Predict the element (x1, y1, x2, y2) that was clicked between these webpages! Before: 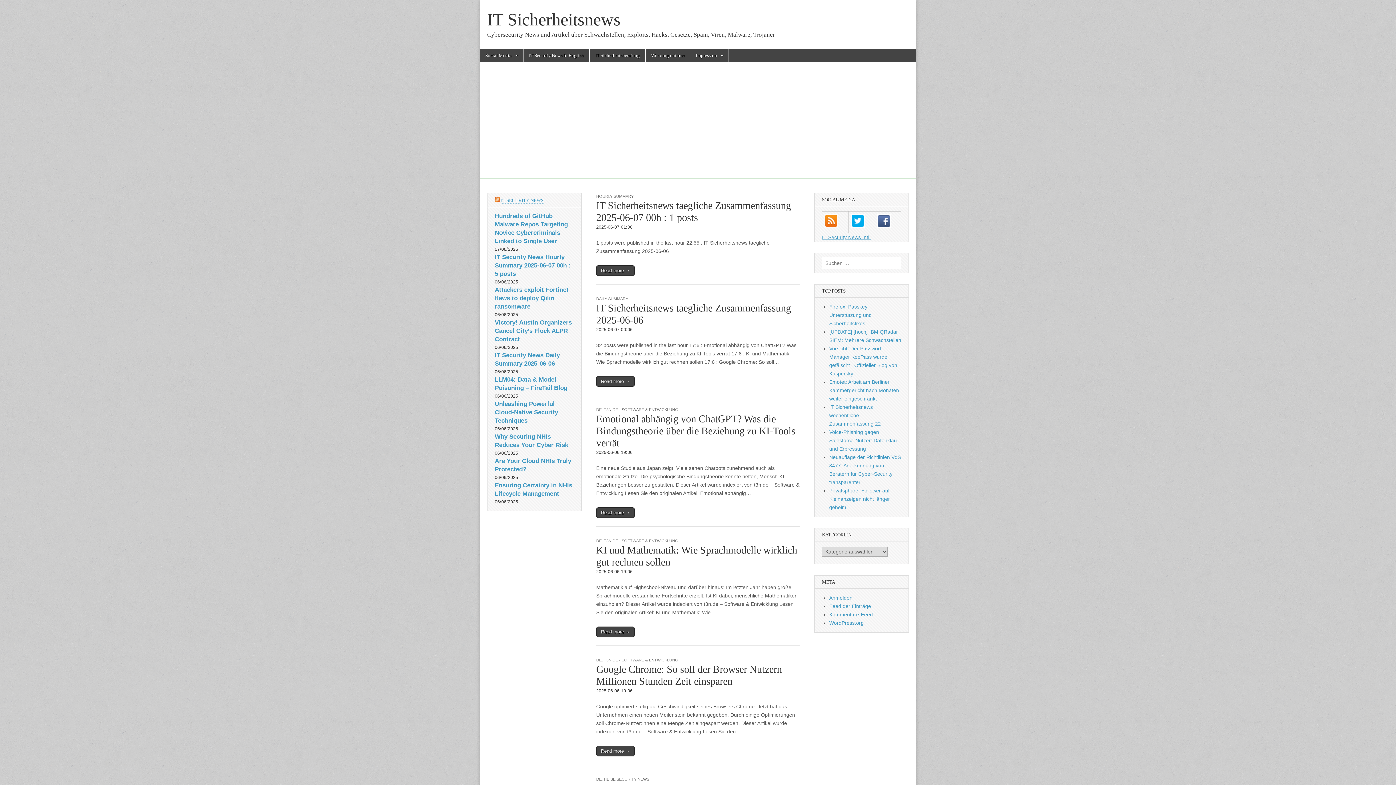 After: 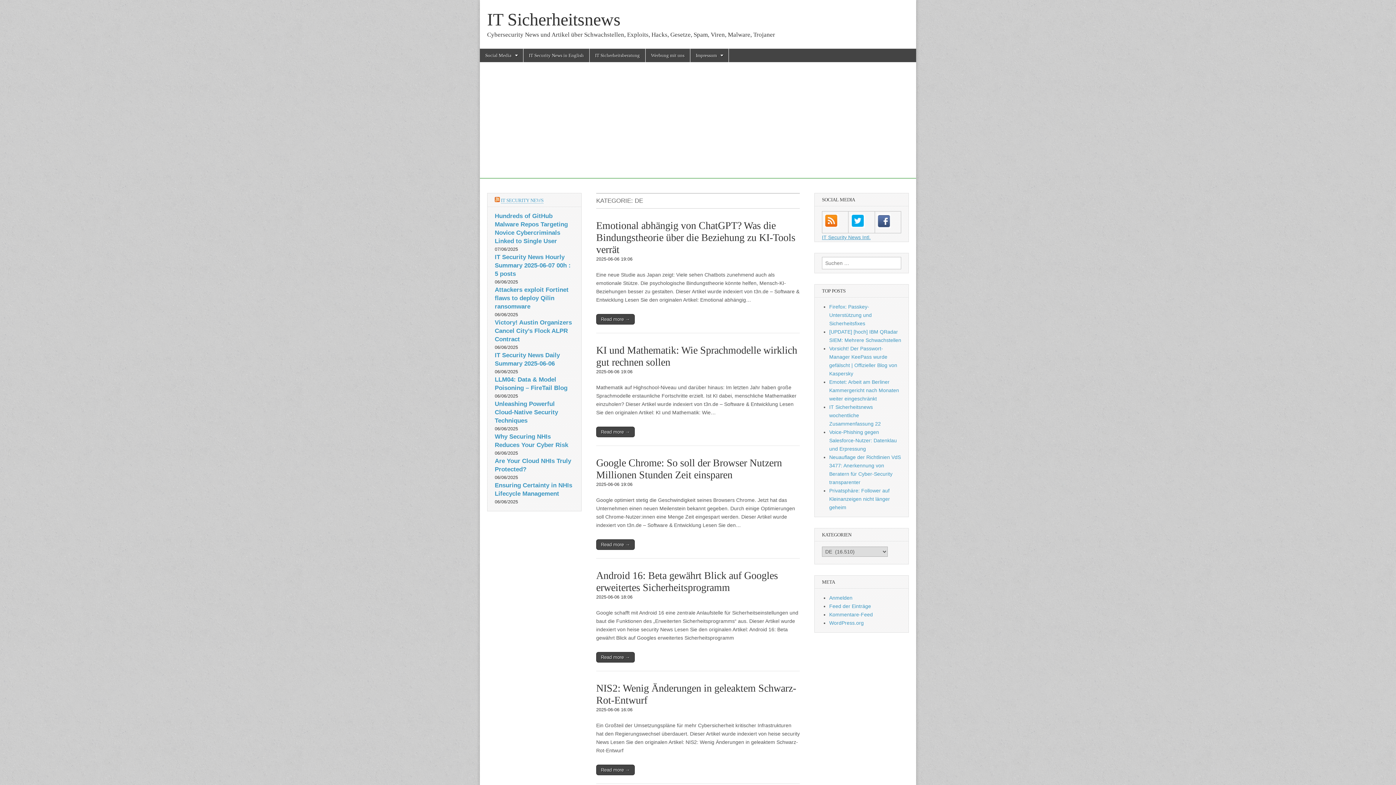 Action: bbox: (596, 658, 601, 662) label: DE